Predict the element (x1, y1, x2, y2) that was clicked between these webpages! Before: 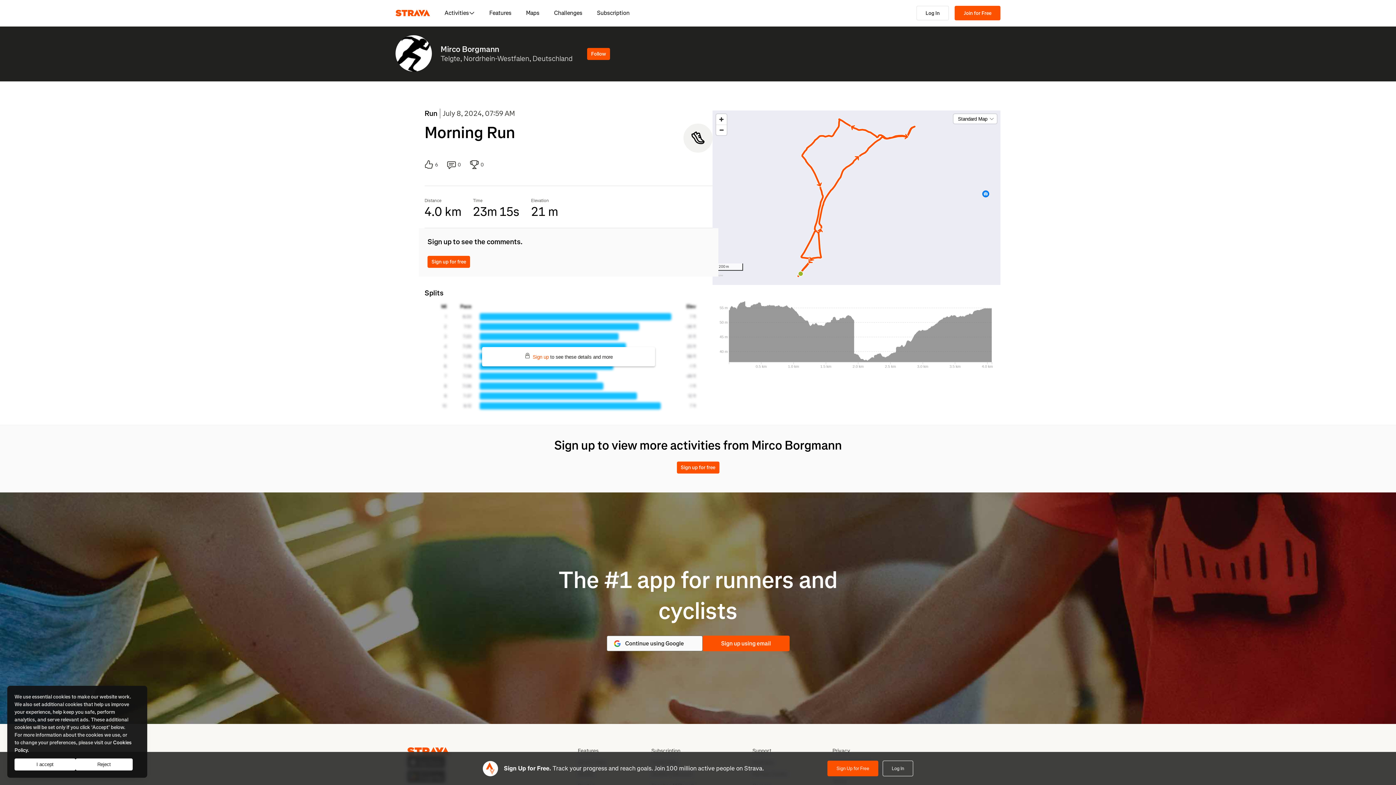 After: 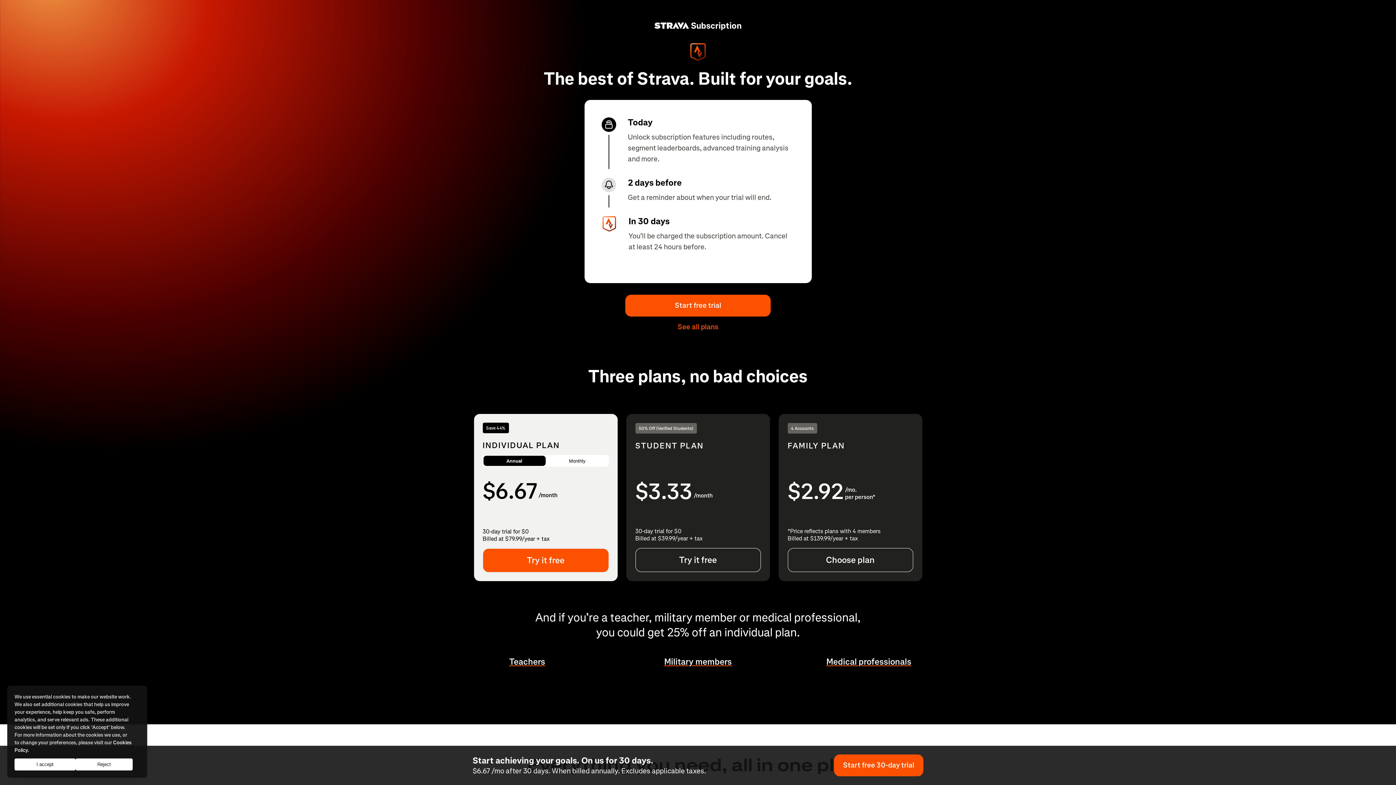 Action: label: Subscription bbox: (589, 0, 637, 26)